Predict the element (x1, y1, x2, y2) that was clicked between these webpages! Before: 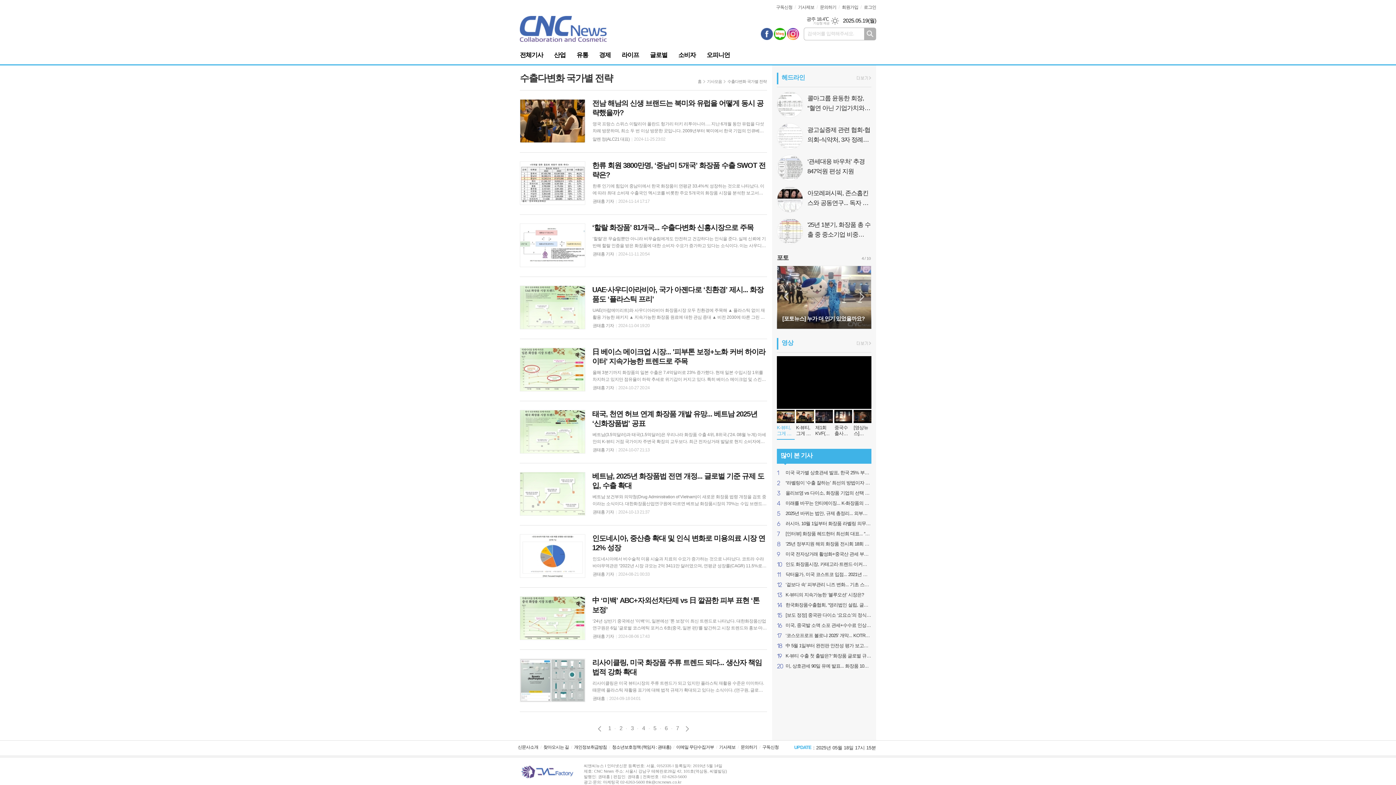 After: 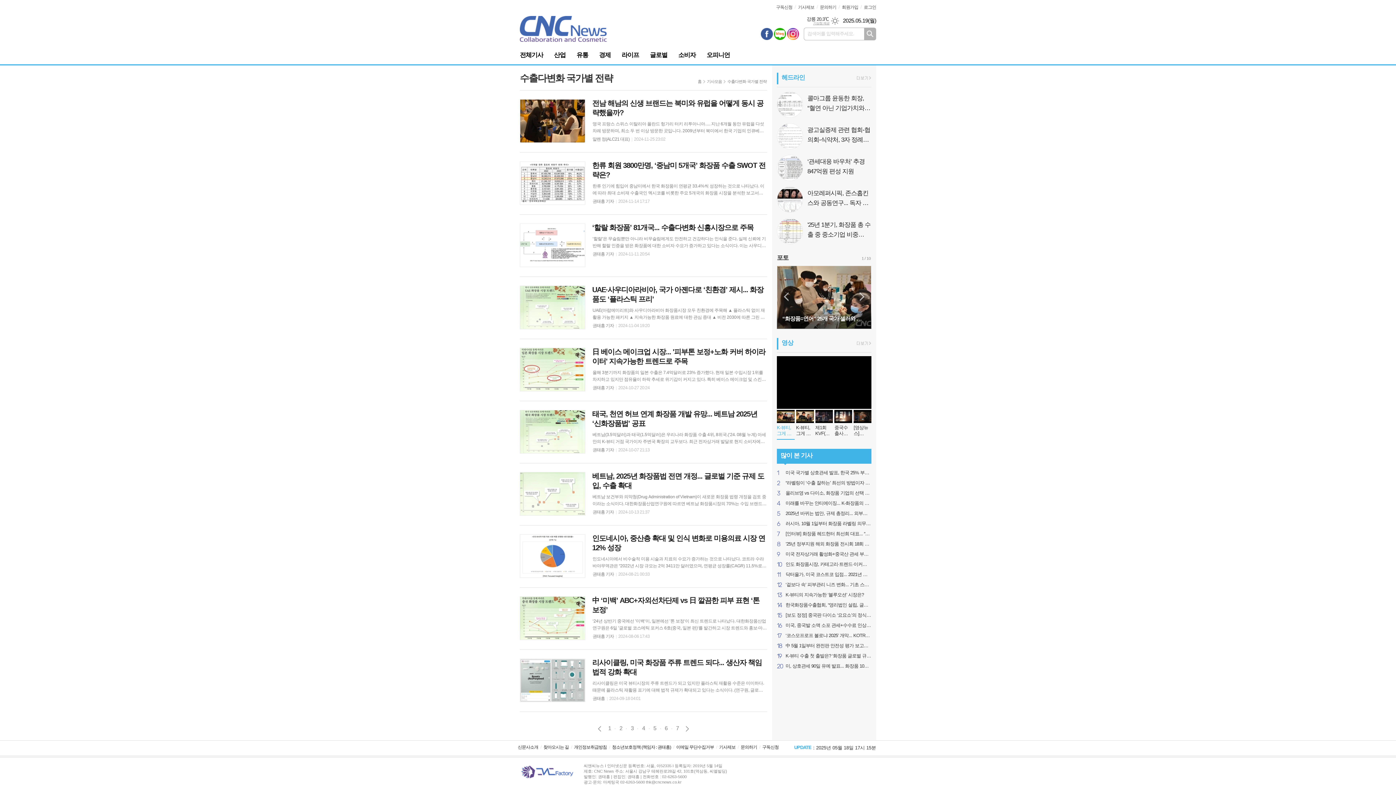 Action: bbox: (813, 21, 829, 25) label: 기상청 제공